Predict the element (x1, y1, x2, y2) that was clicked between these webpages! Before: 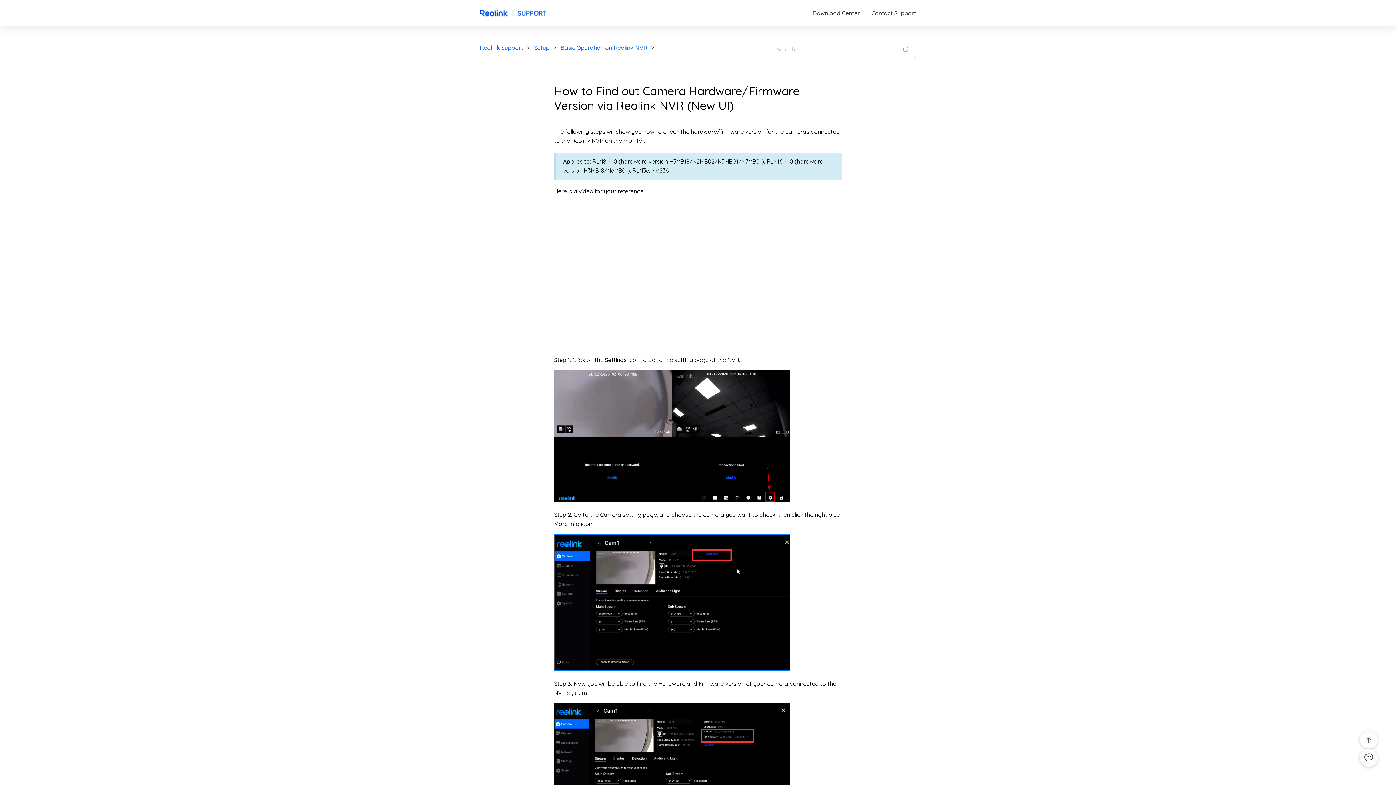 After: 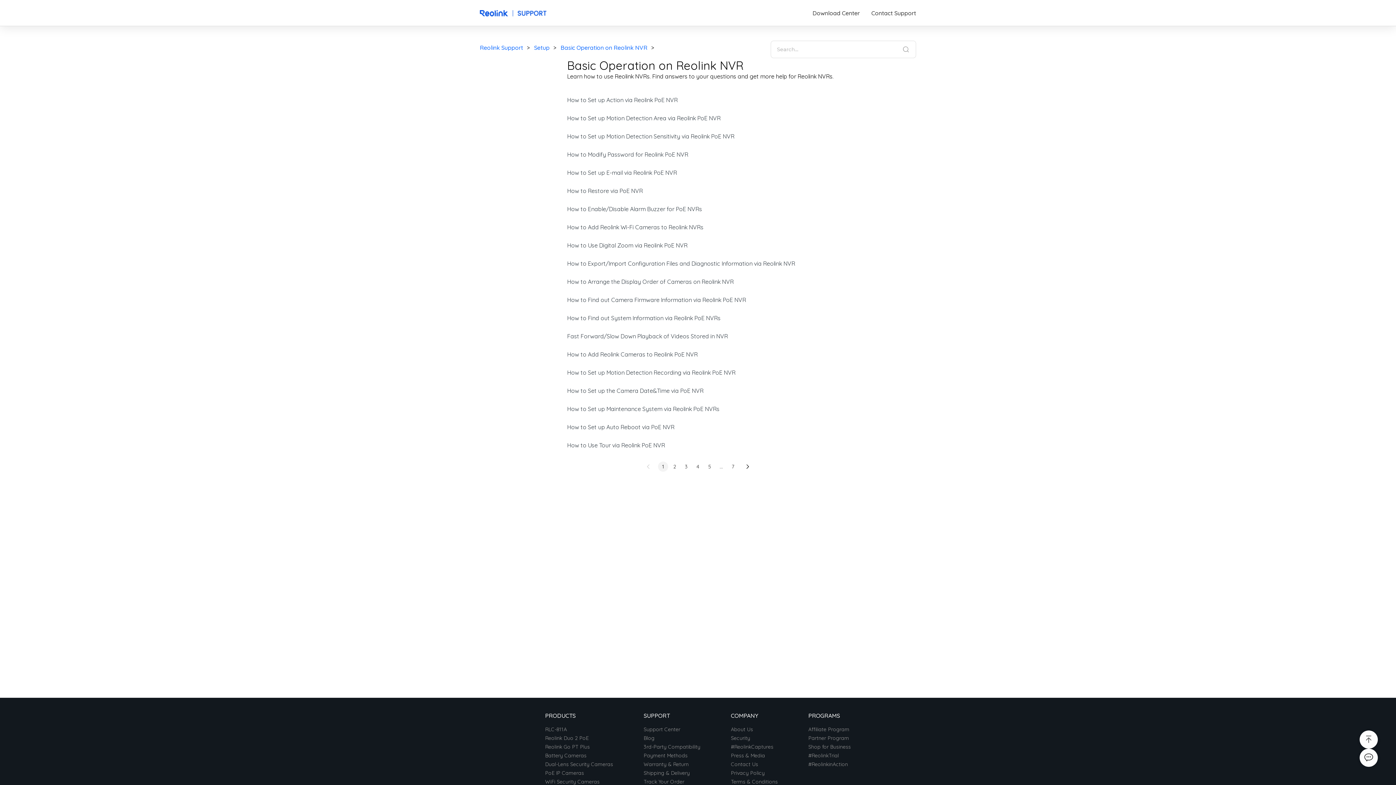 Action: bbox: (560, 44, 647, 51) label: Basic Operation on Reolink NVR